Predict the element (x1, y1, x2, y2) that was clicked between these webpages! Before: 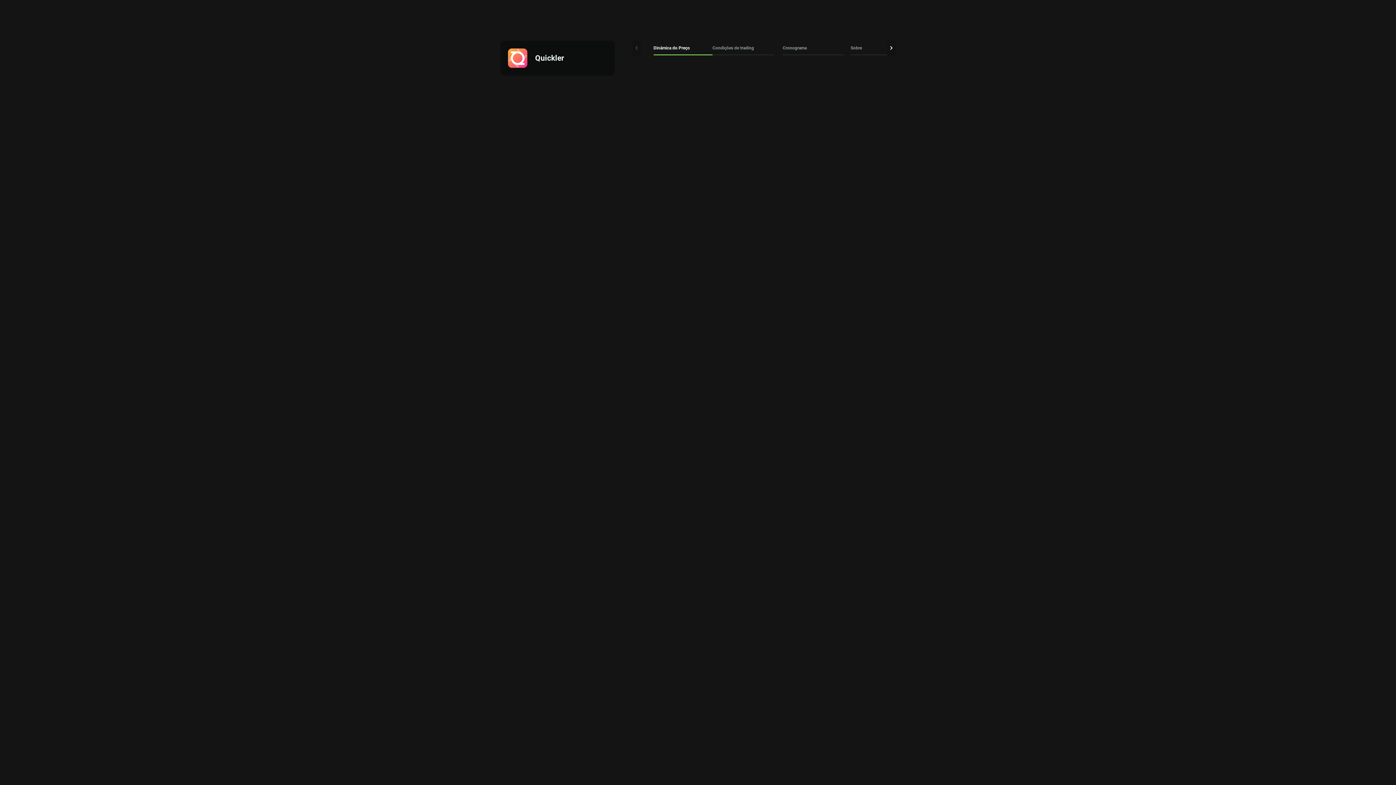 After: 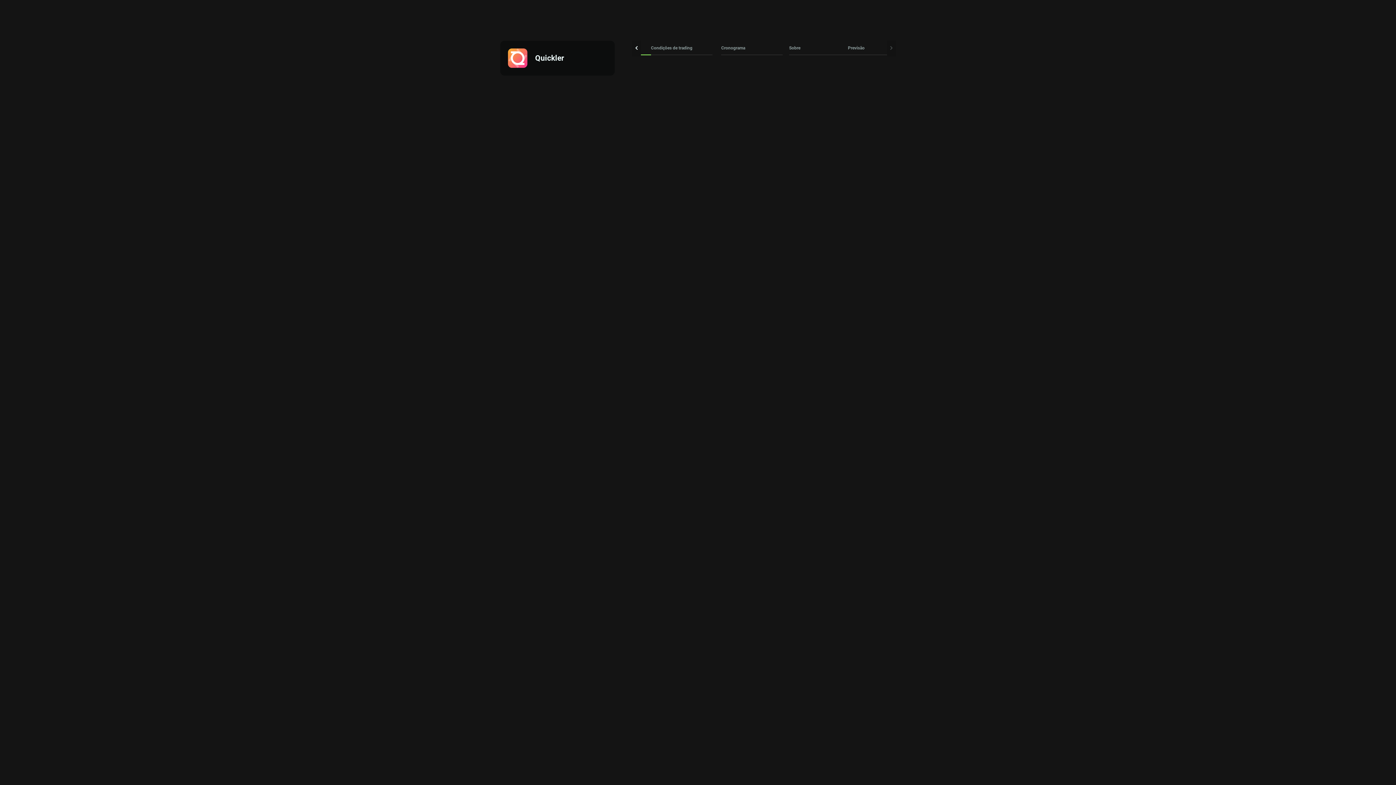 Action: bbox: (887, 40, 896, 56)